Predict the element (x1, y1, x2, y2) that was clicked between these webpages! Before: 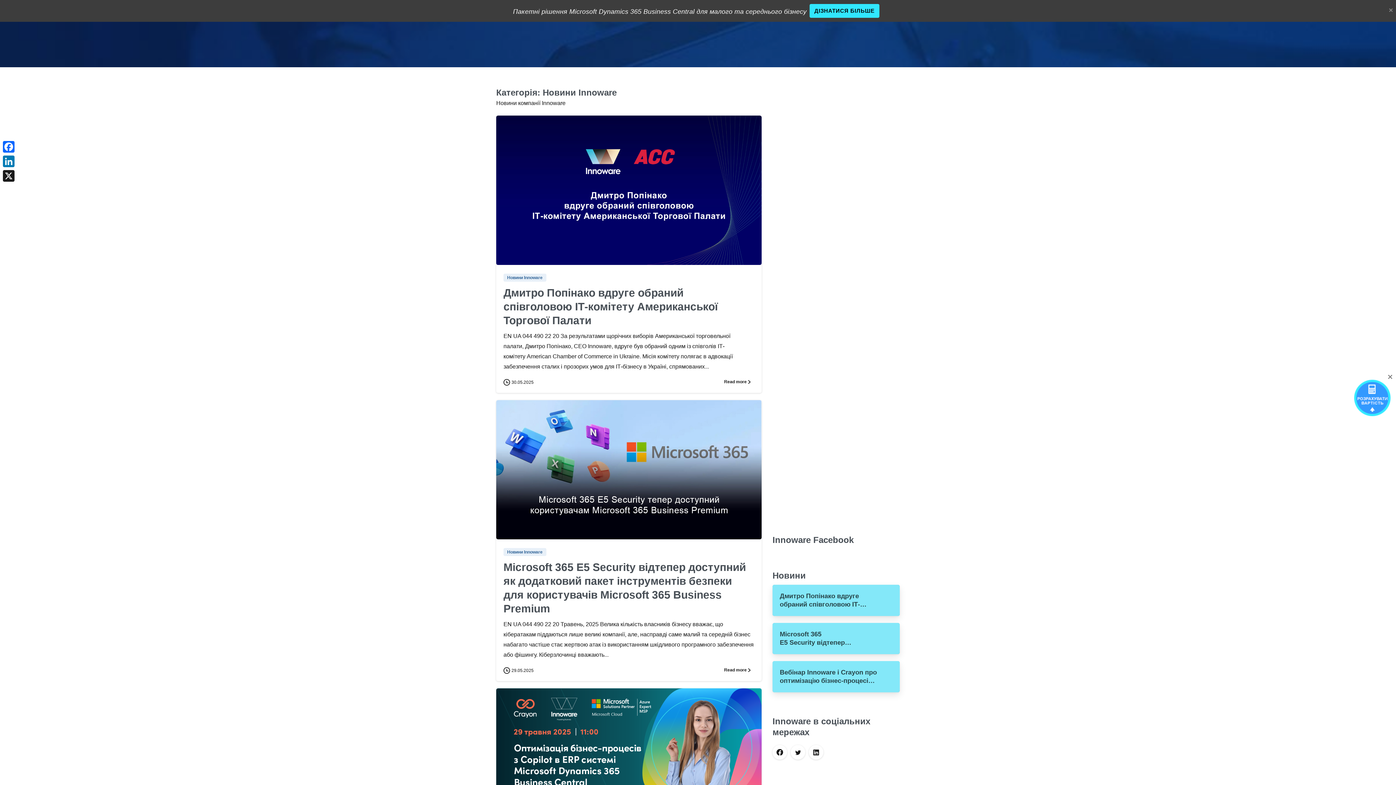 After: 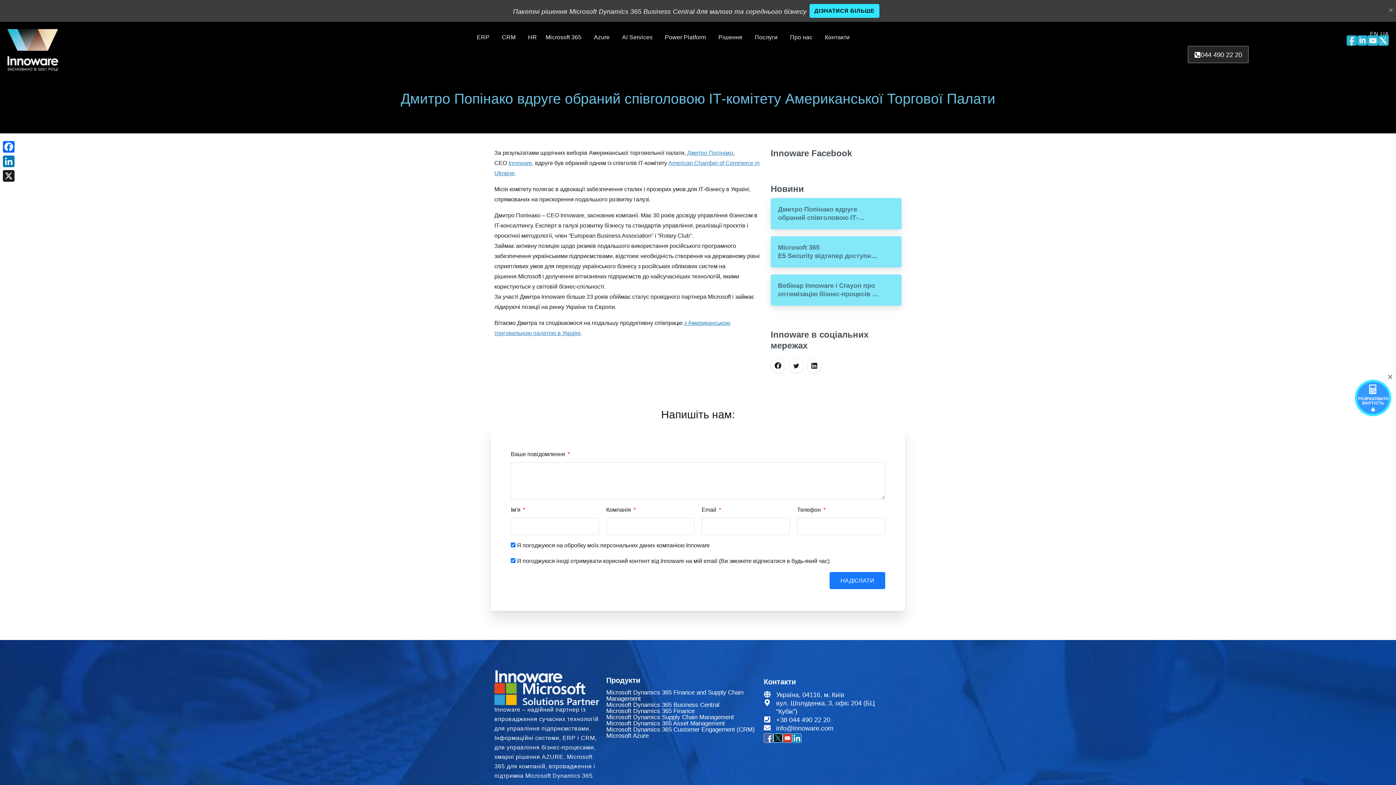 Action: label: Дмитро Попінако вдруге обраний співголовою ІТ-комітету Американської Торгової Палати bbox: (503, 286, 717, 326)